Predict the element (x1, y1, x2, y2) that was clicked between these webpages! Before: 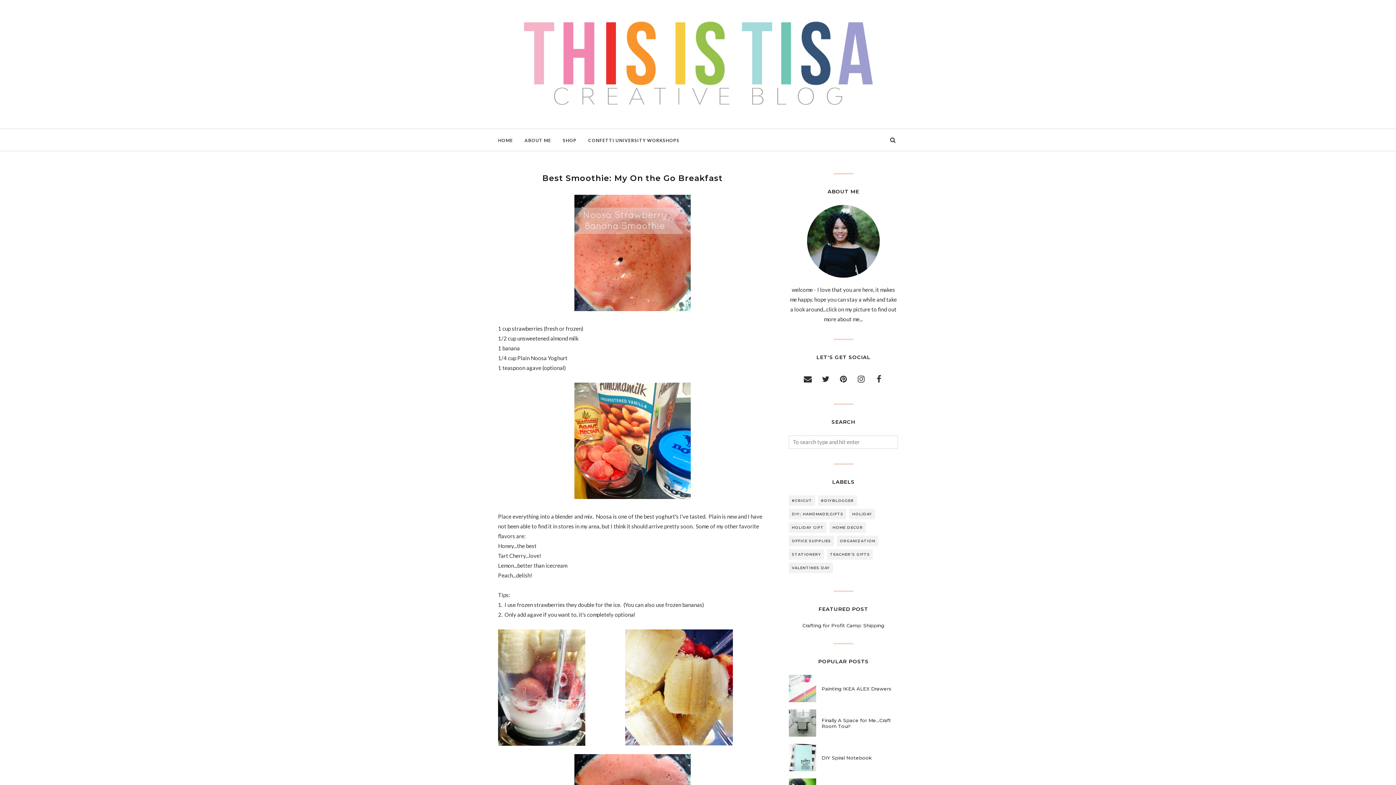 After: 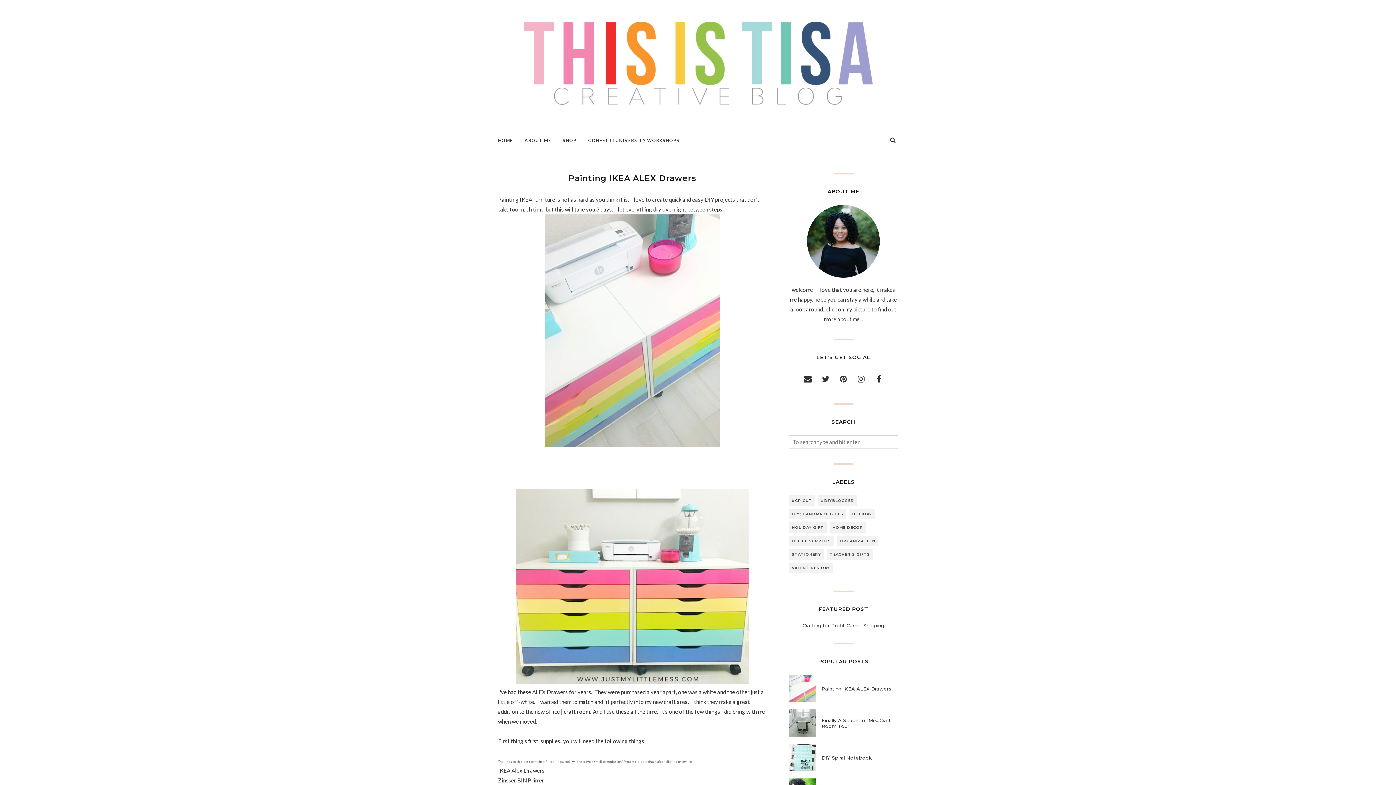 Action: bbox: (816, 686, 898, 691) label: Painting IKEA ALEX Drawers